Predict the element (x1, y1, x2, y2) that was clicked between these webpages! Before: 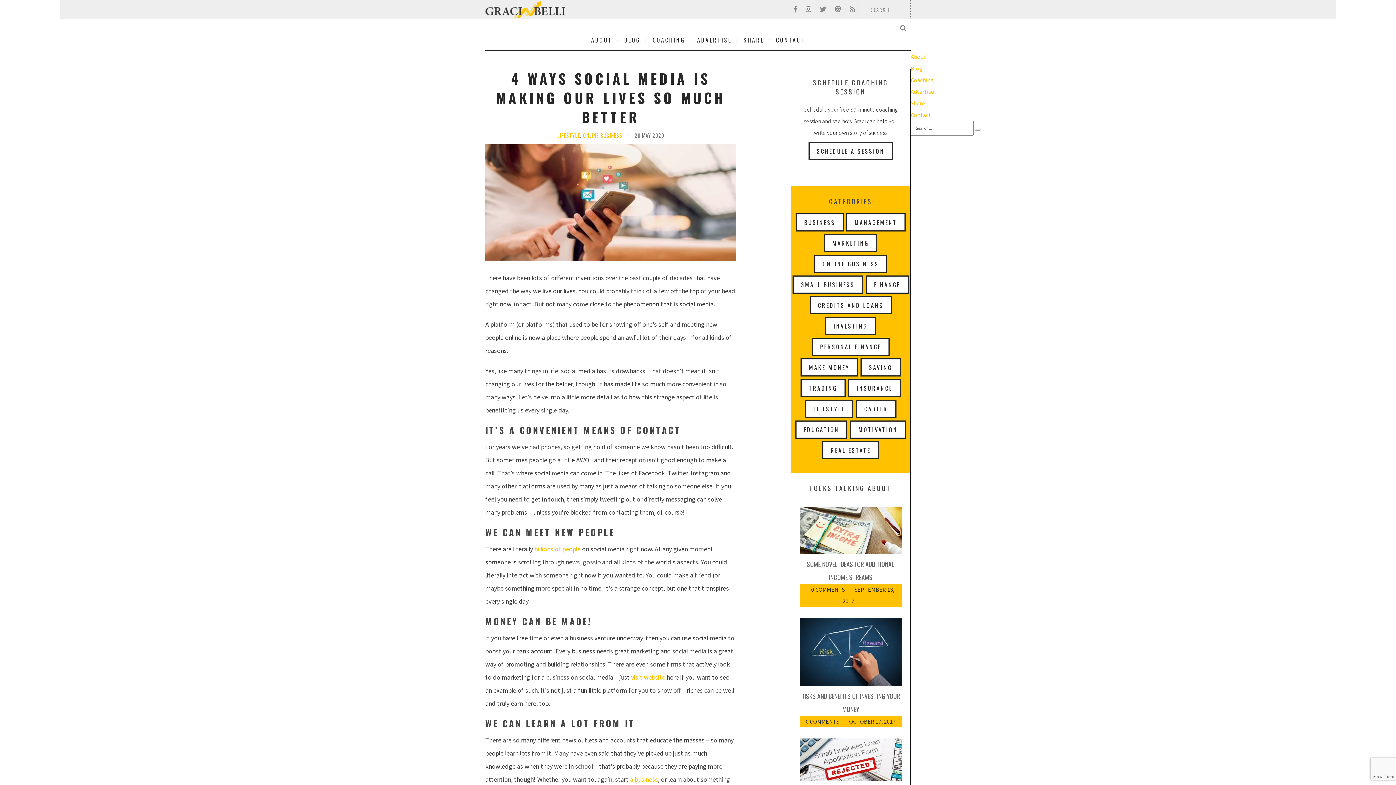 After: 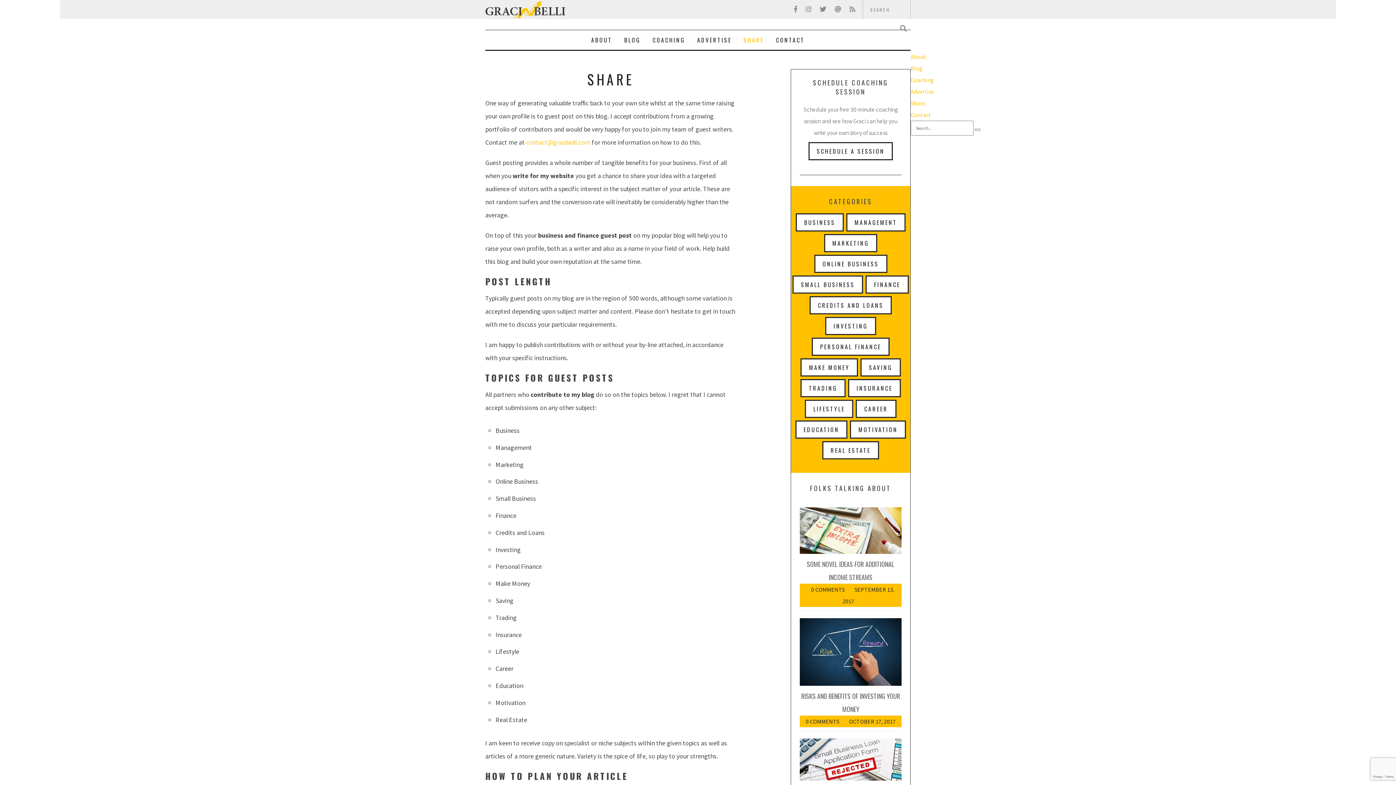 Action: label: SHARE bbox: (741, 35, 765, 45)